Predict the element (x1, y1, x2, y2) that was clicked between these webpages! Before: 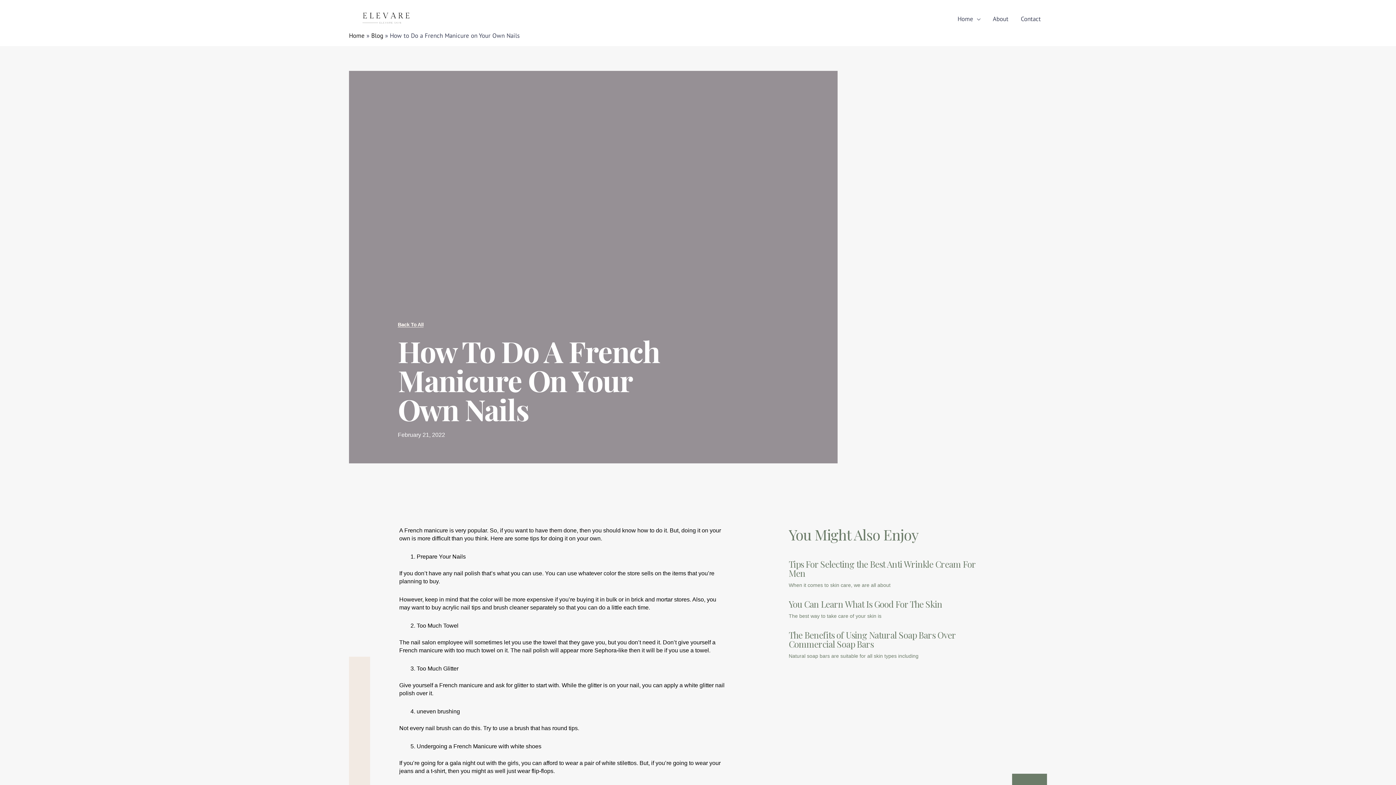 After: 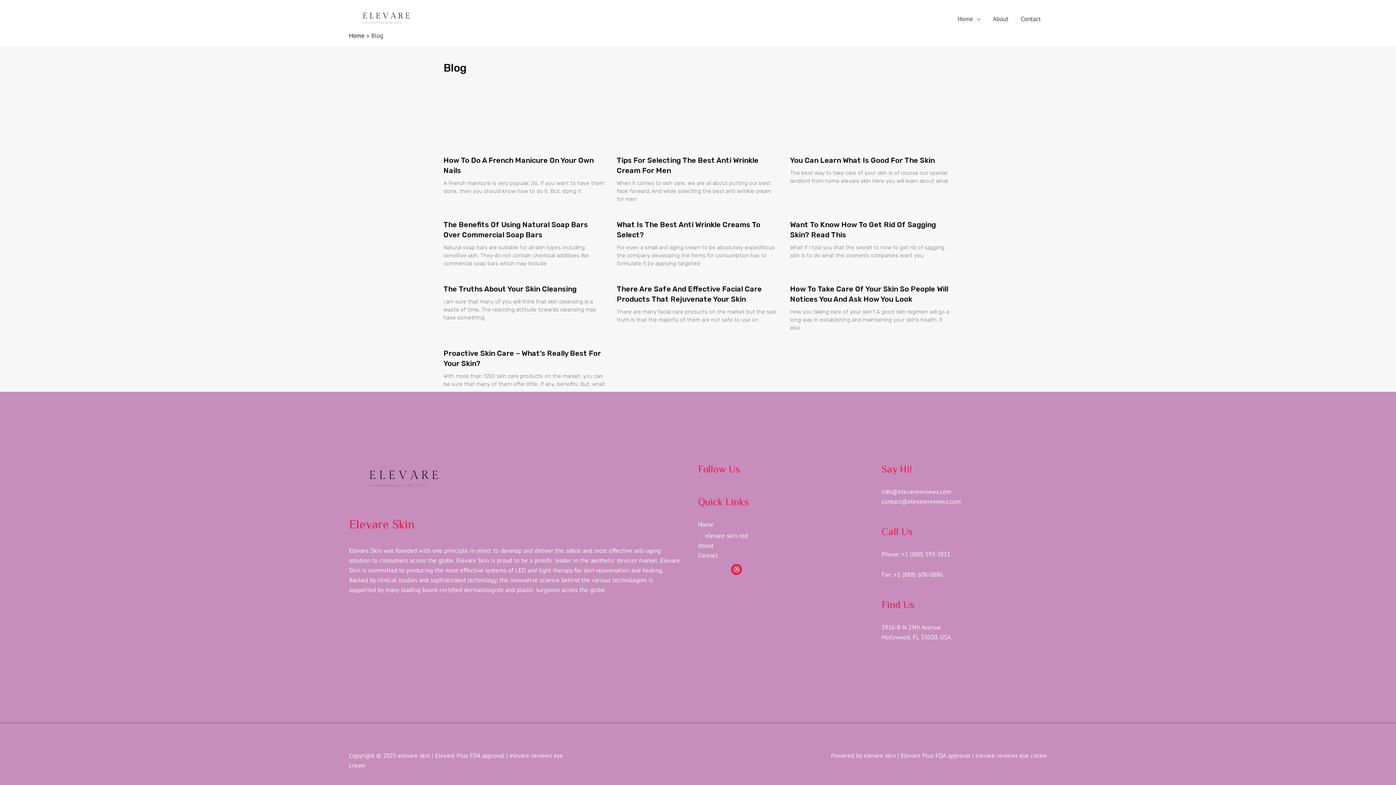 Action: label: Blog bbox: (371, 31, 383, 39)